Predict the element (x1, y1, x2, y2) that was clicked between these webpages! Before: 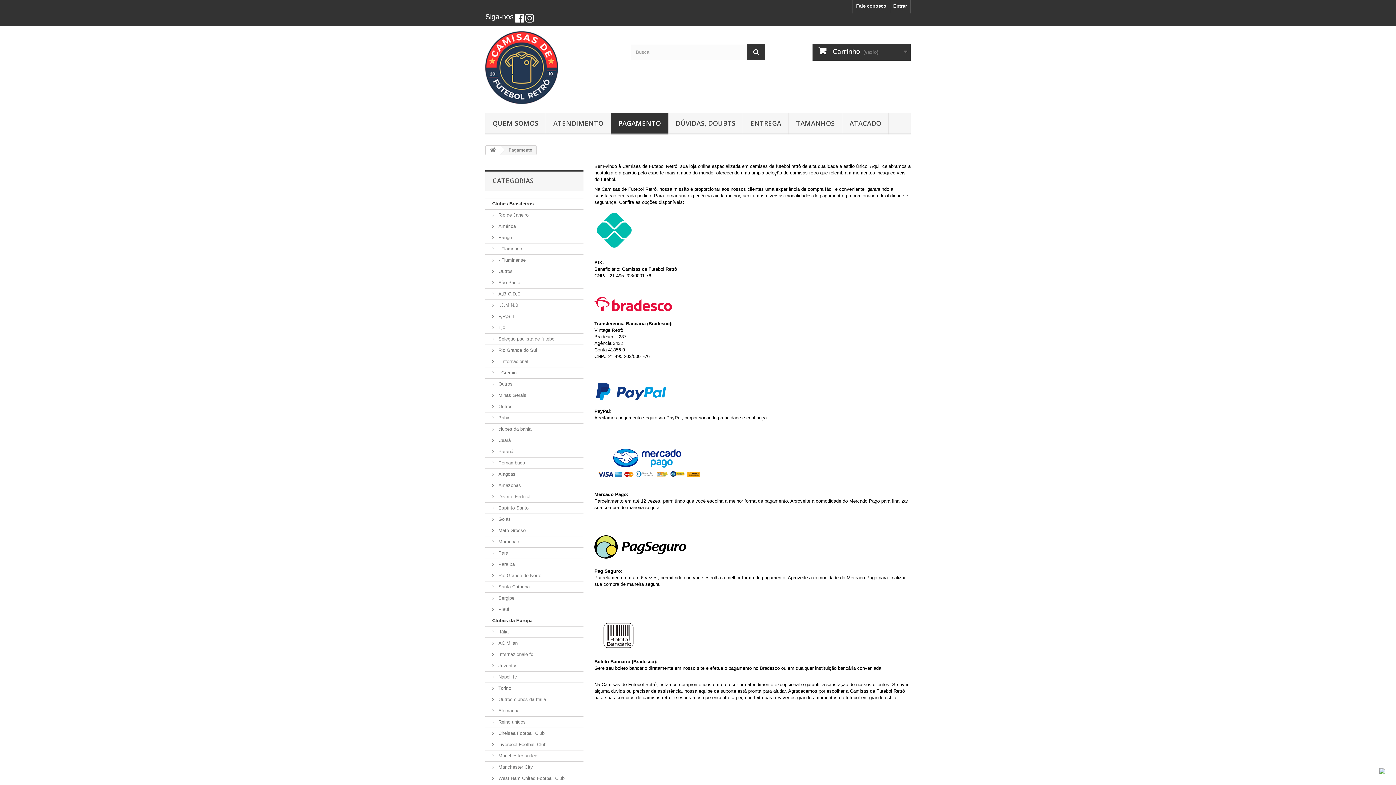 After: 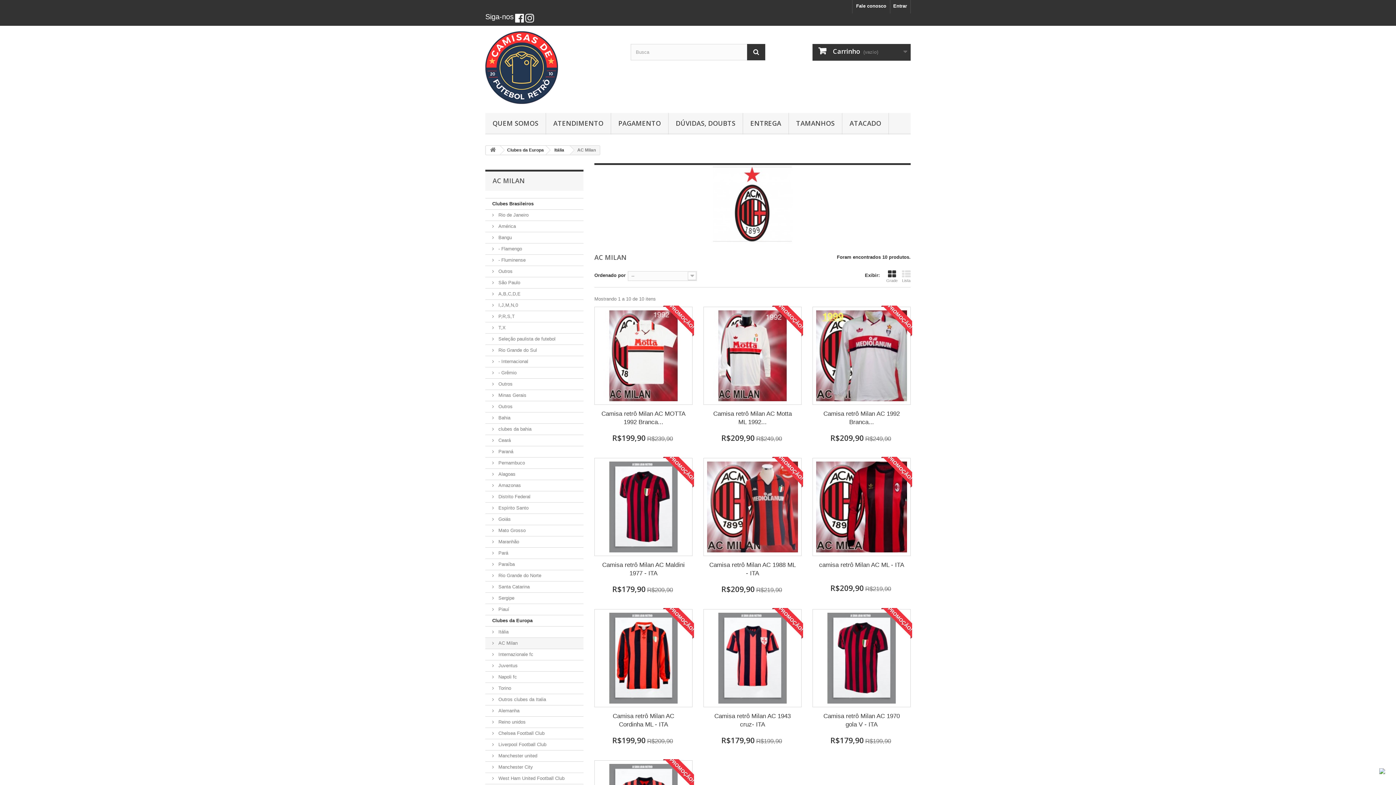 Action: bbox: (485, 638, 583, 649) label:  AC Milan